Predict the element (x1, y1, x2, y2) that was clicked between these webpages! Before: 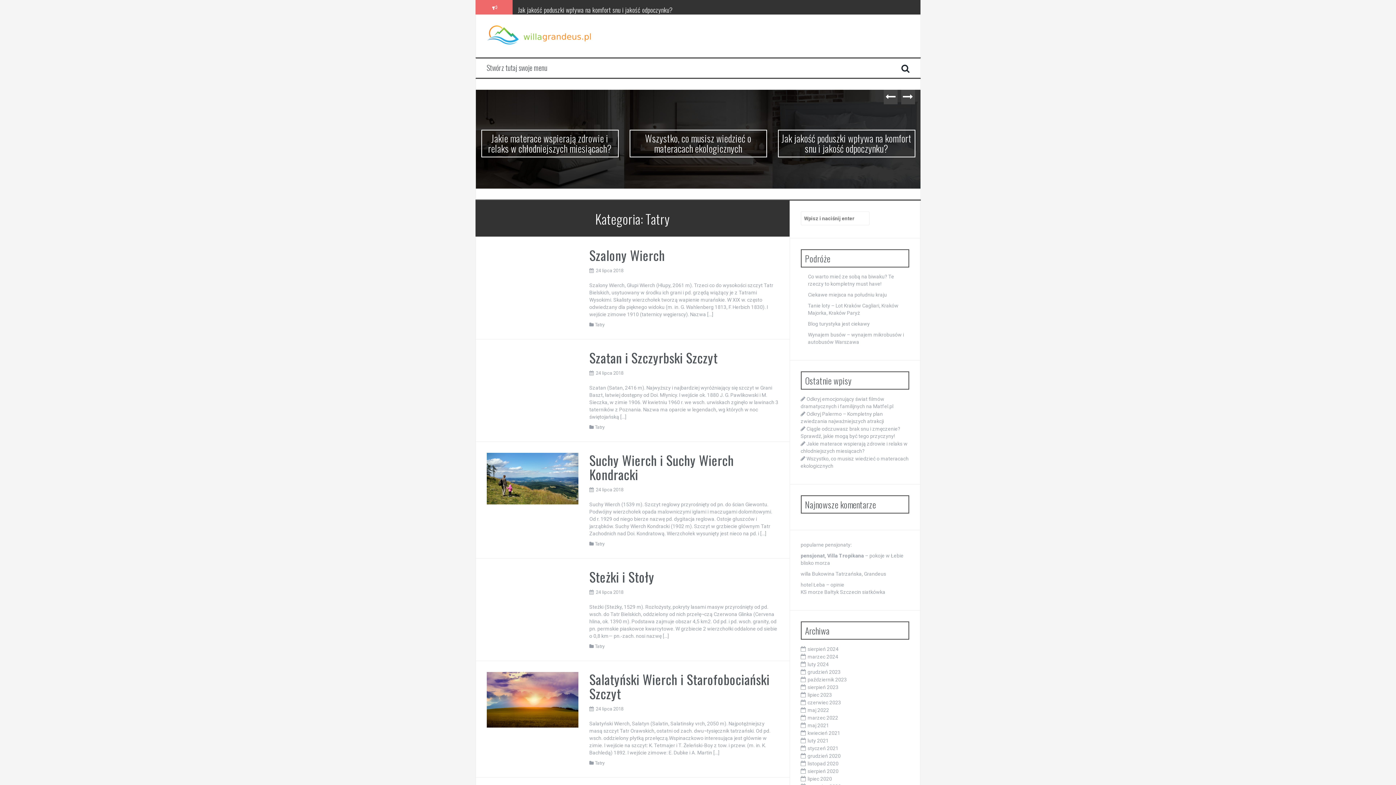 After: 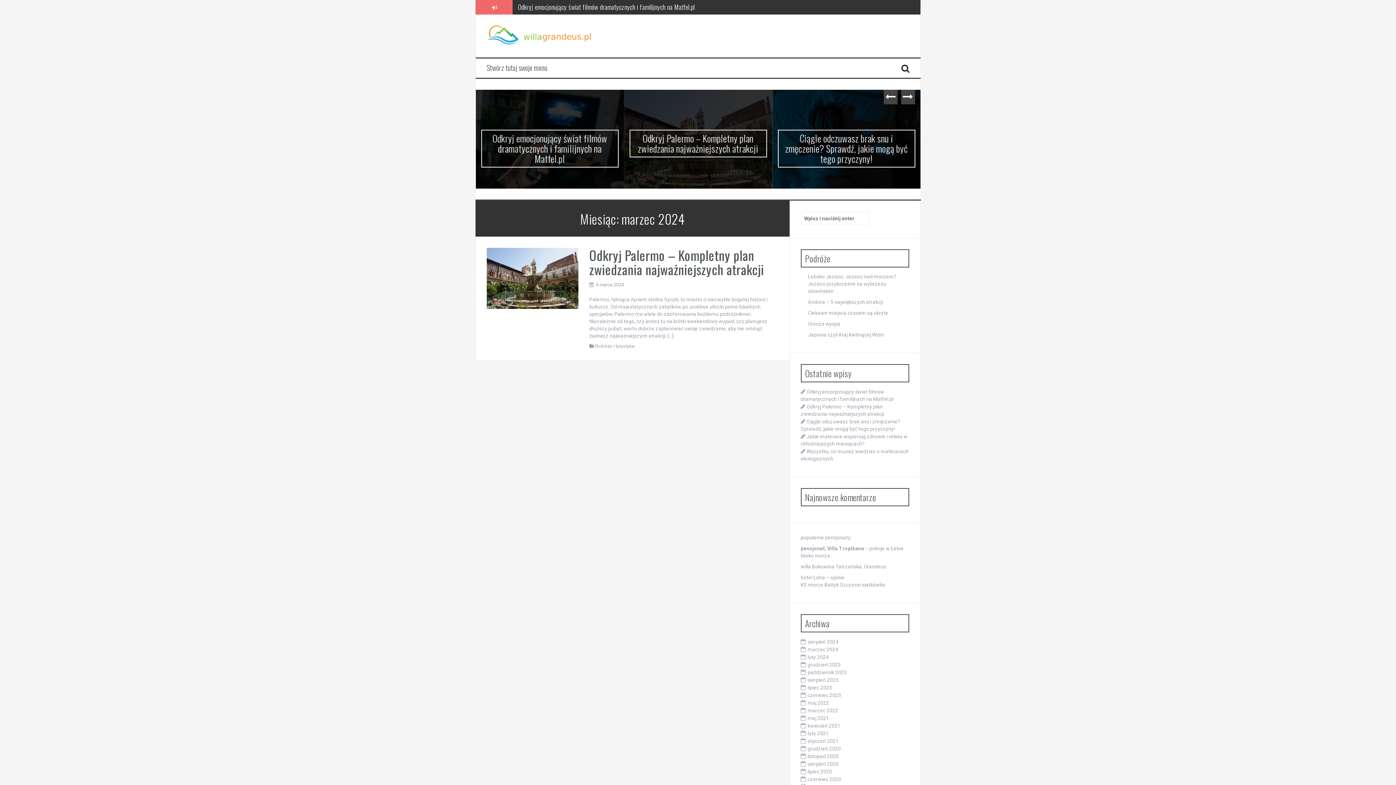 Action: label: marzec 2024 bbox: (807, 654, 838, 660)